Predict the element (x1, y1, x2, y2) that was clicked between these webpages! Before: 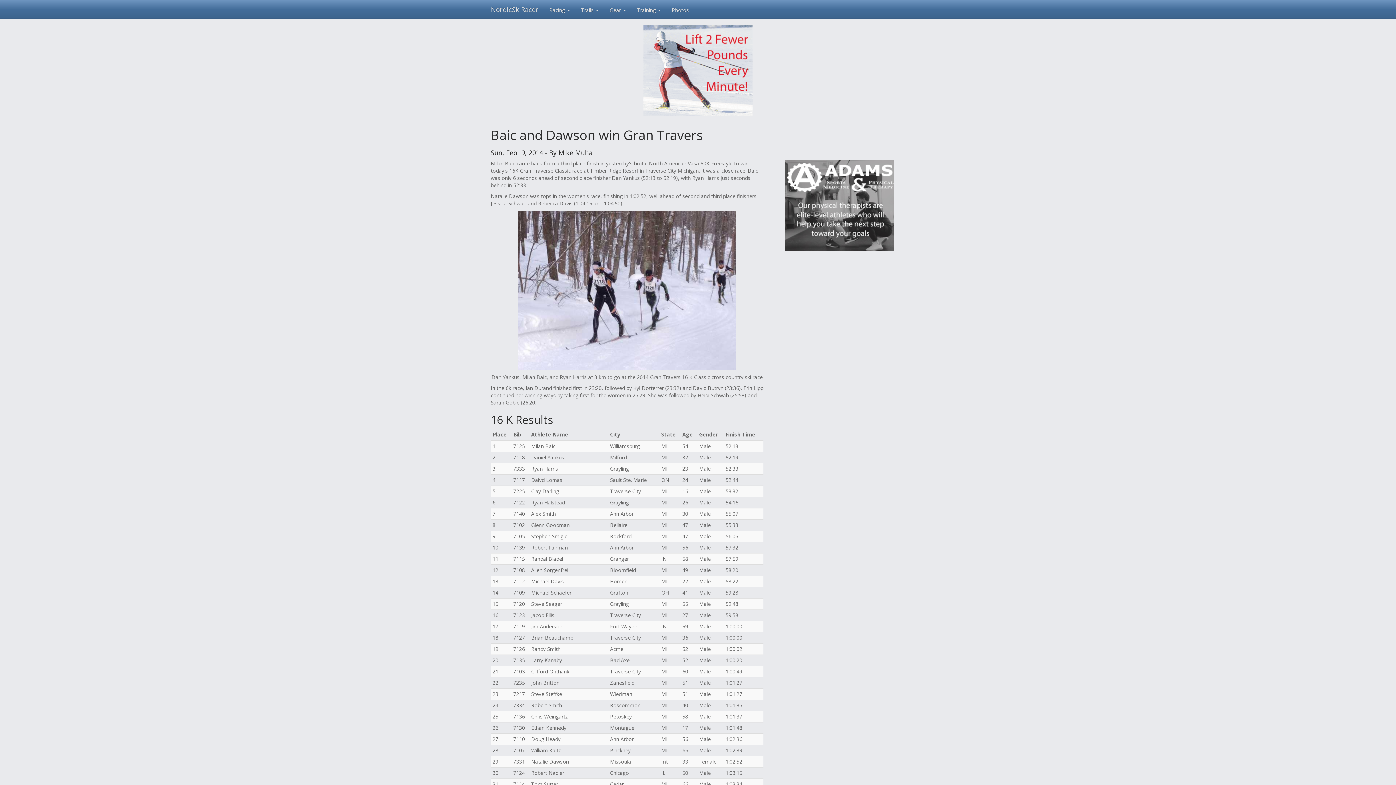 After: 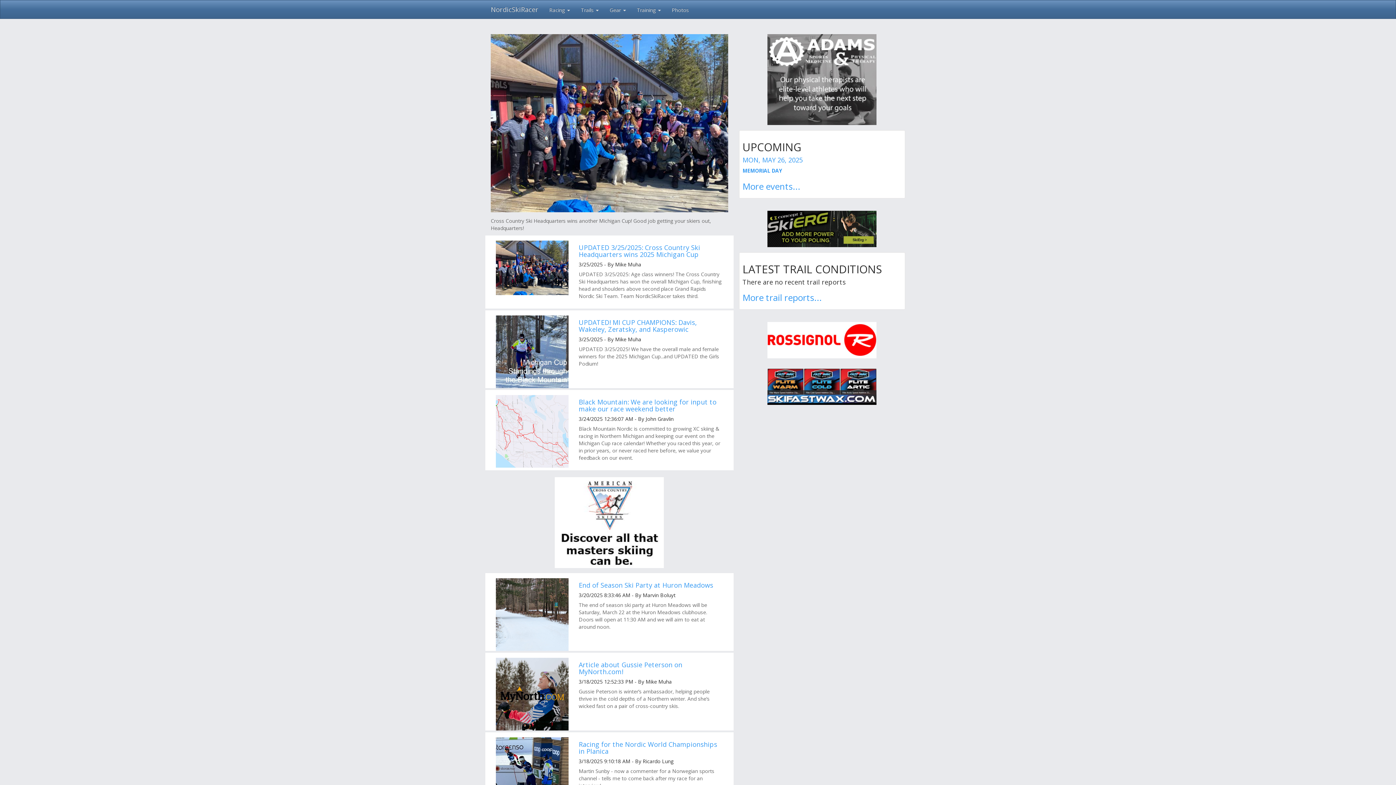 Action: label: NordicSkiRacer bbox: (485, 0, 544, 18)